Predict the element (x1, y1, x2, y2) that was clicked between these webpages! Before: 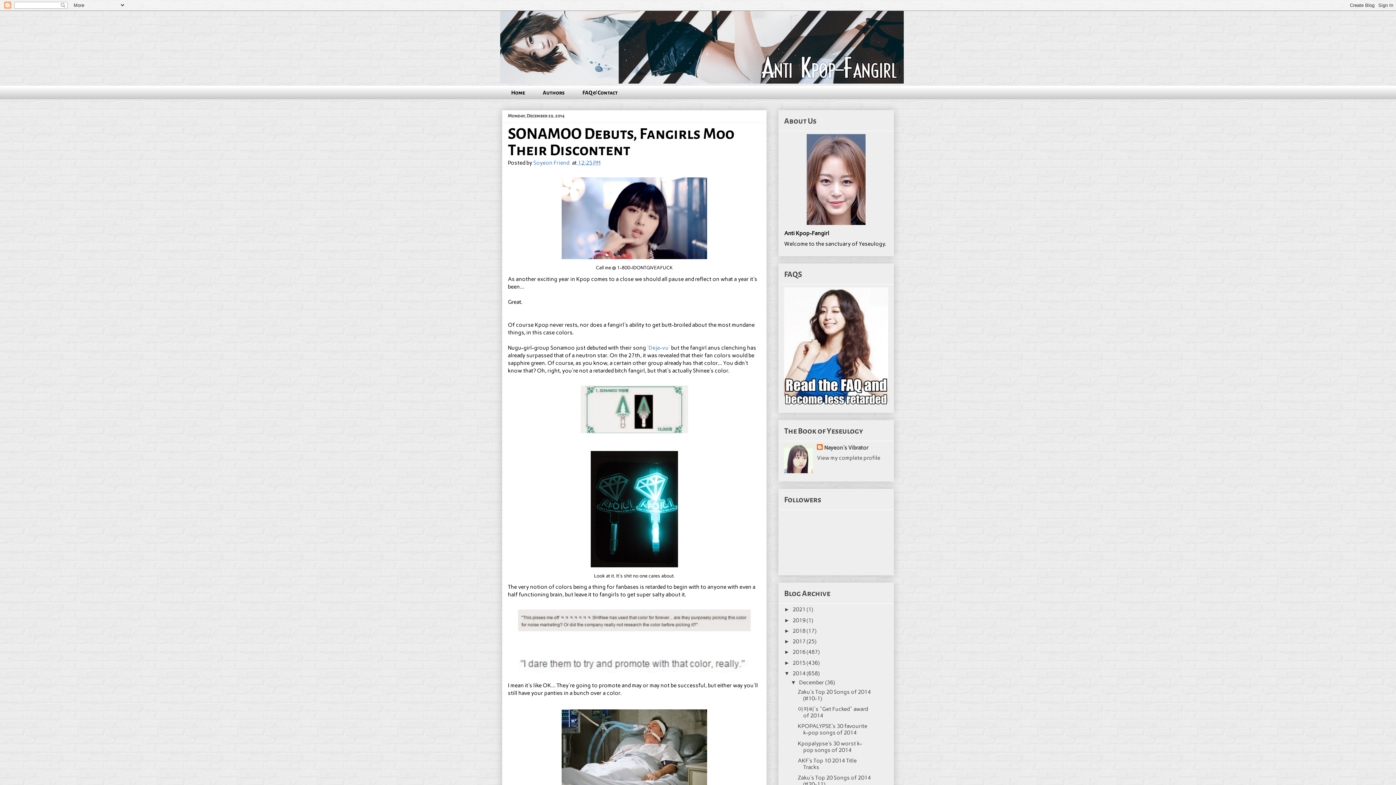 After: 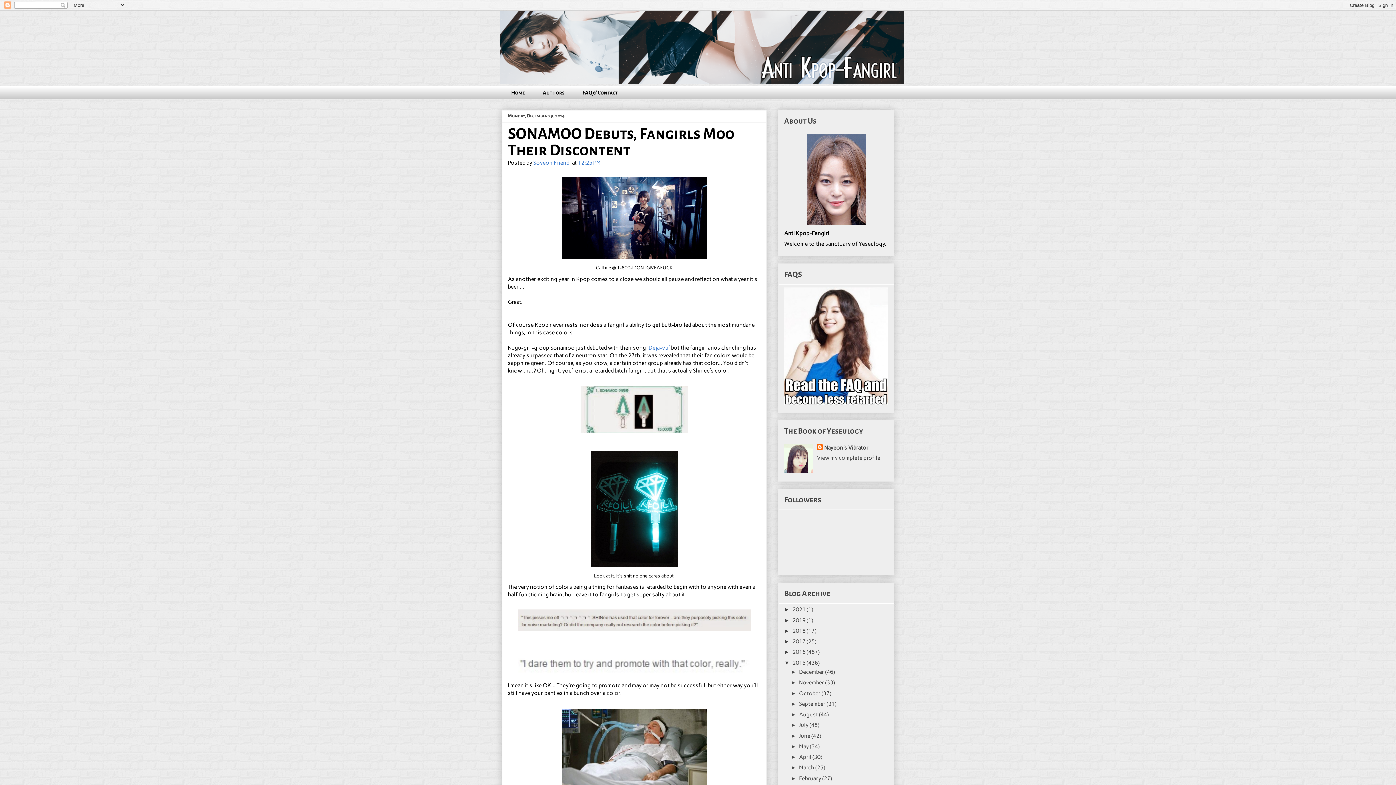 Action: bbox: (784, 659, 792, 666) label: ►  